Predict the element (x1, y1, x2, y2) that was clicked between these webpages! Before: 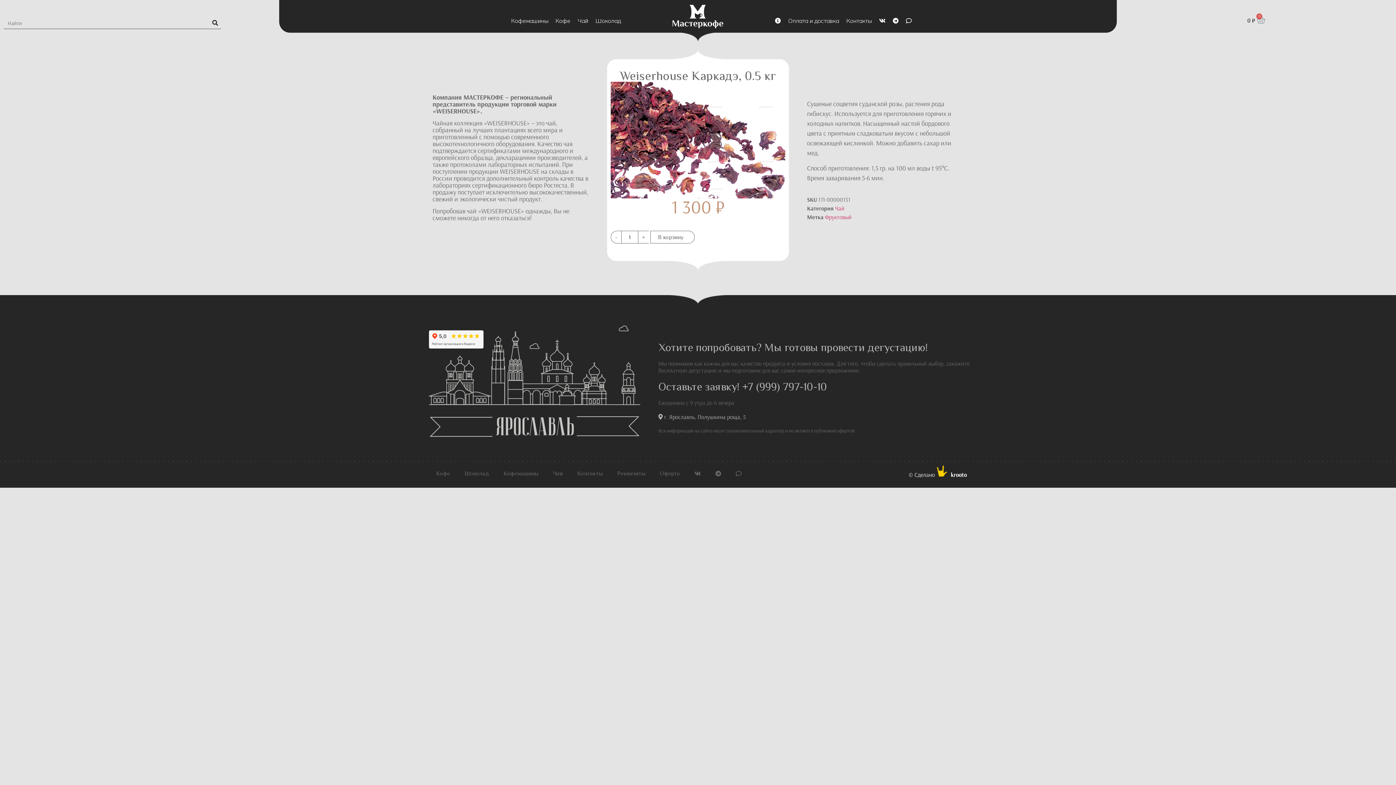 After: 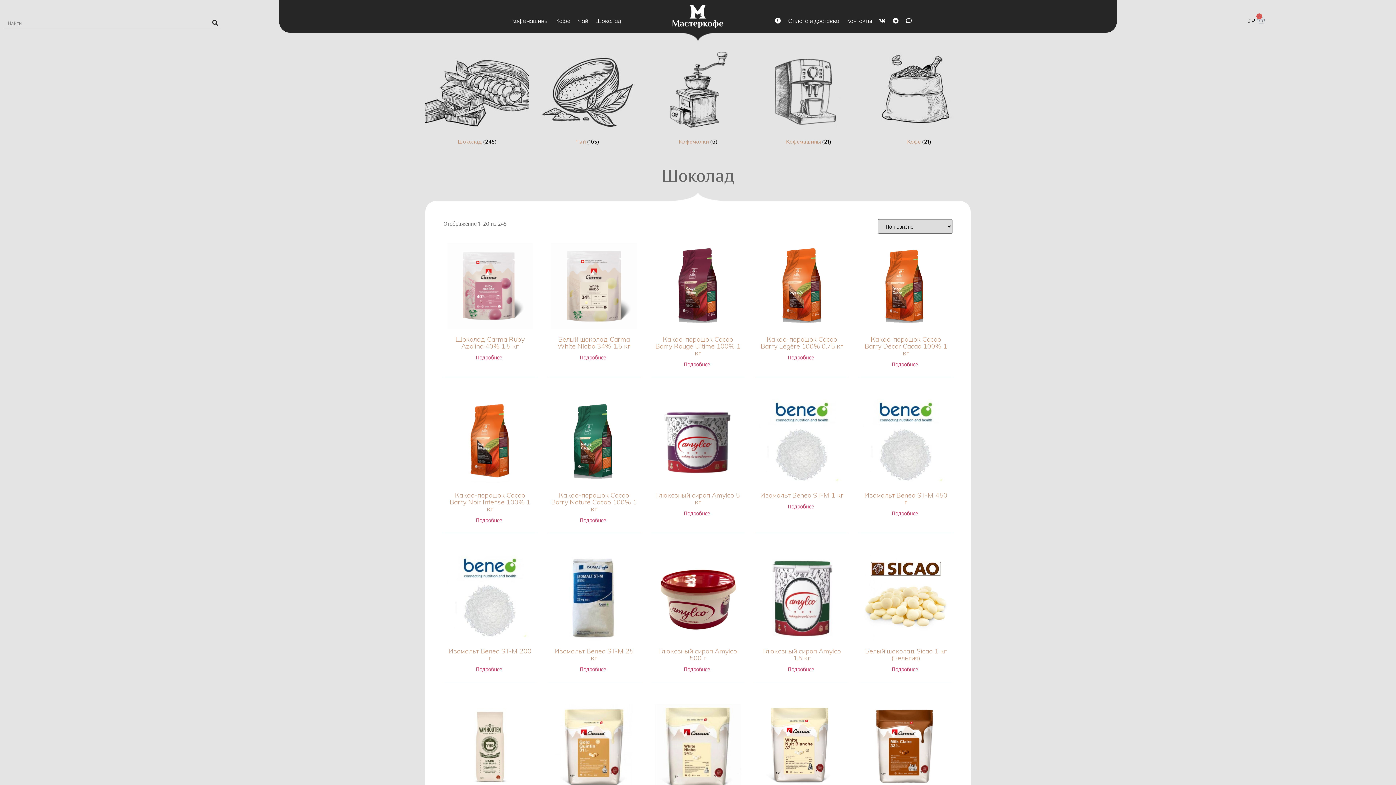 Action: label: Шоколад bbox: (457, 465, 496, 482)